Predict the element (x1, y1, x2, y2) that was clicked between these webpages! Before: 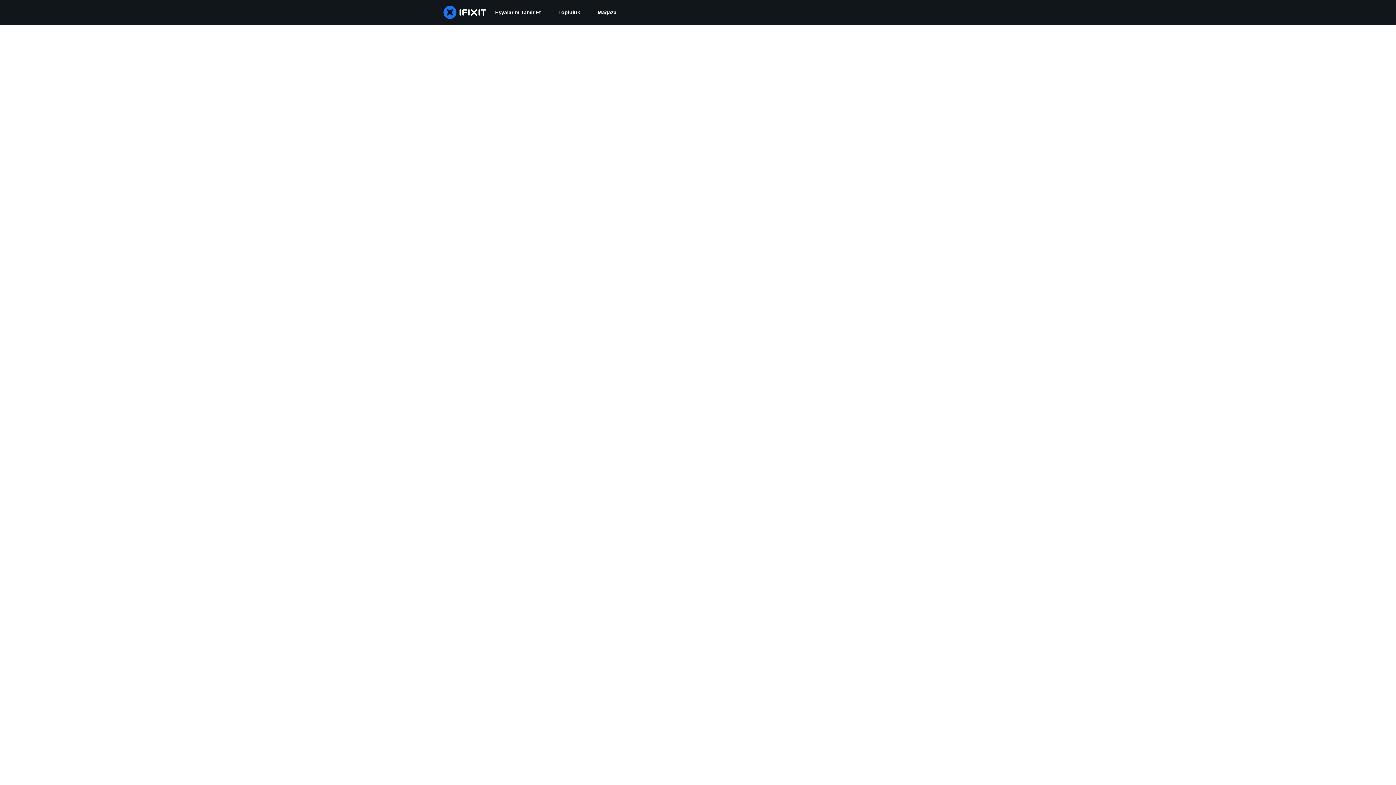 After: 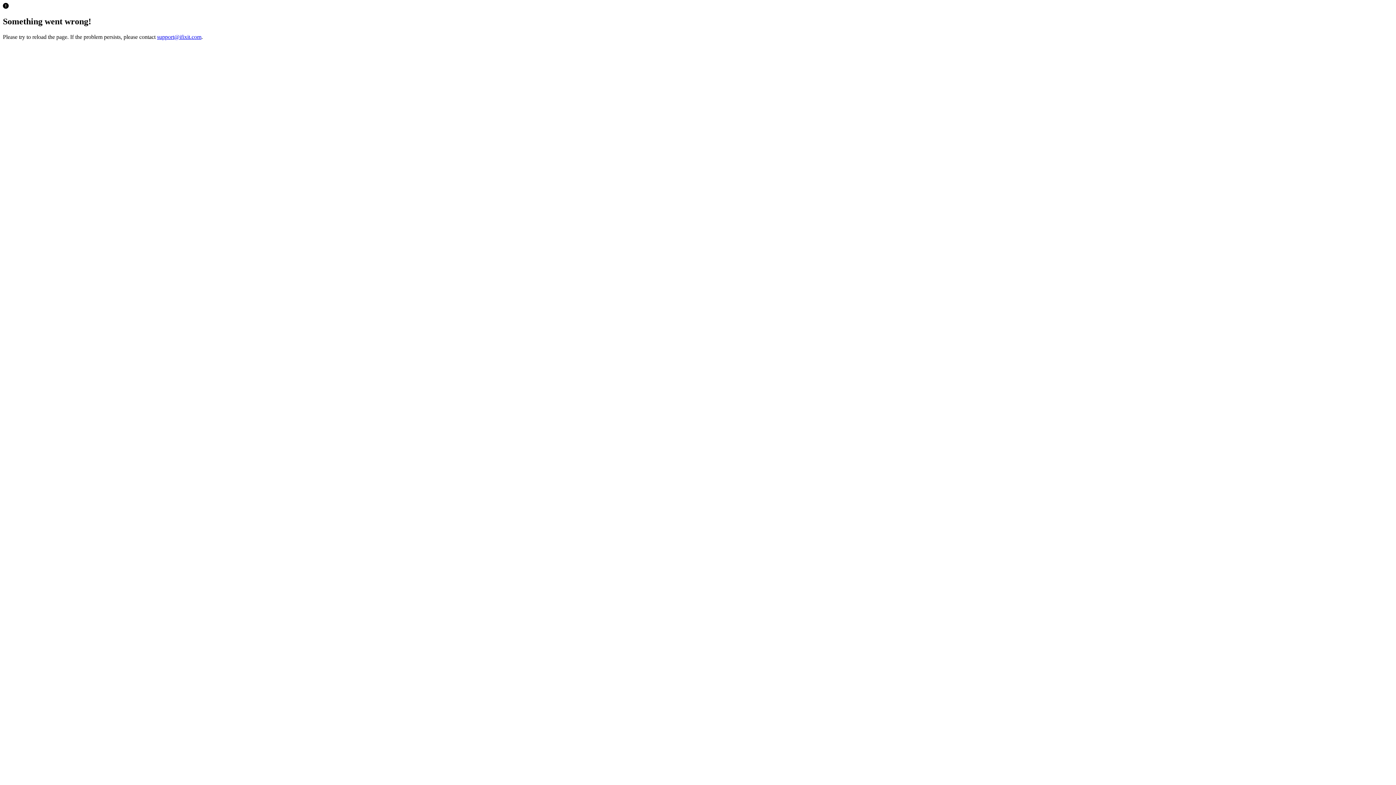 Action: bbox: (589, 0, 625, 24) label: Mağaza